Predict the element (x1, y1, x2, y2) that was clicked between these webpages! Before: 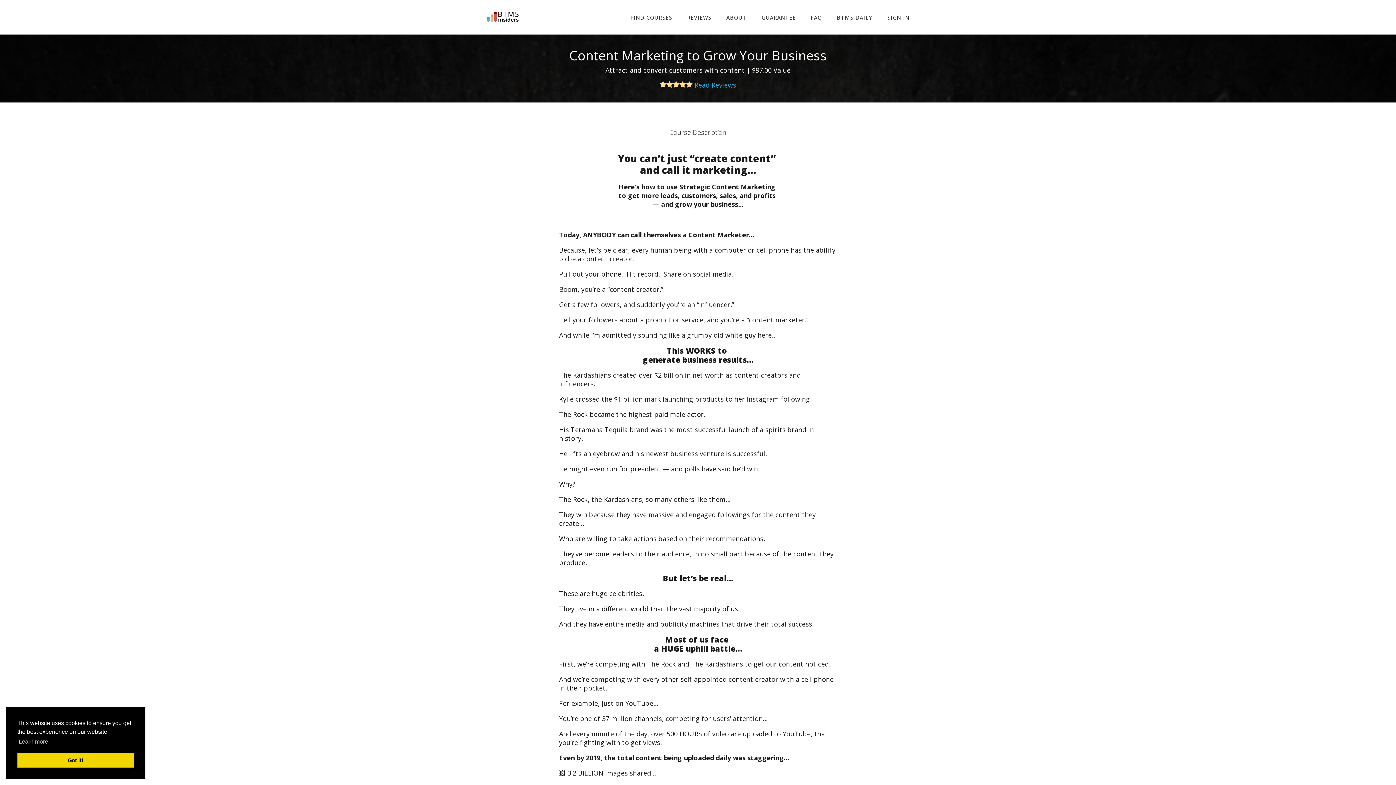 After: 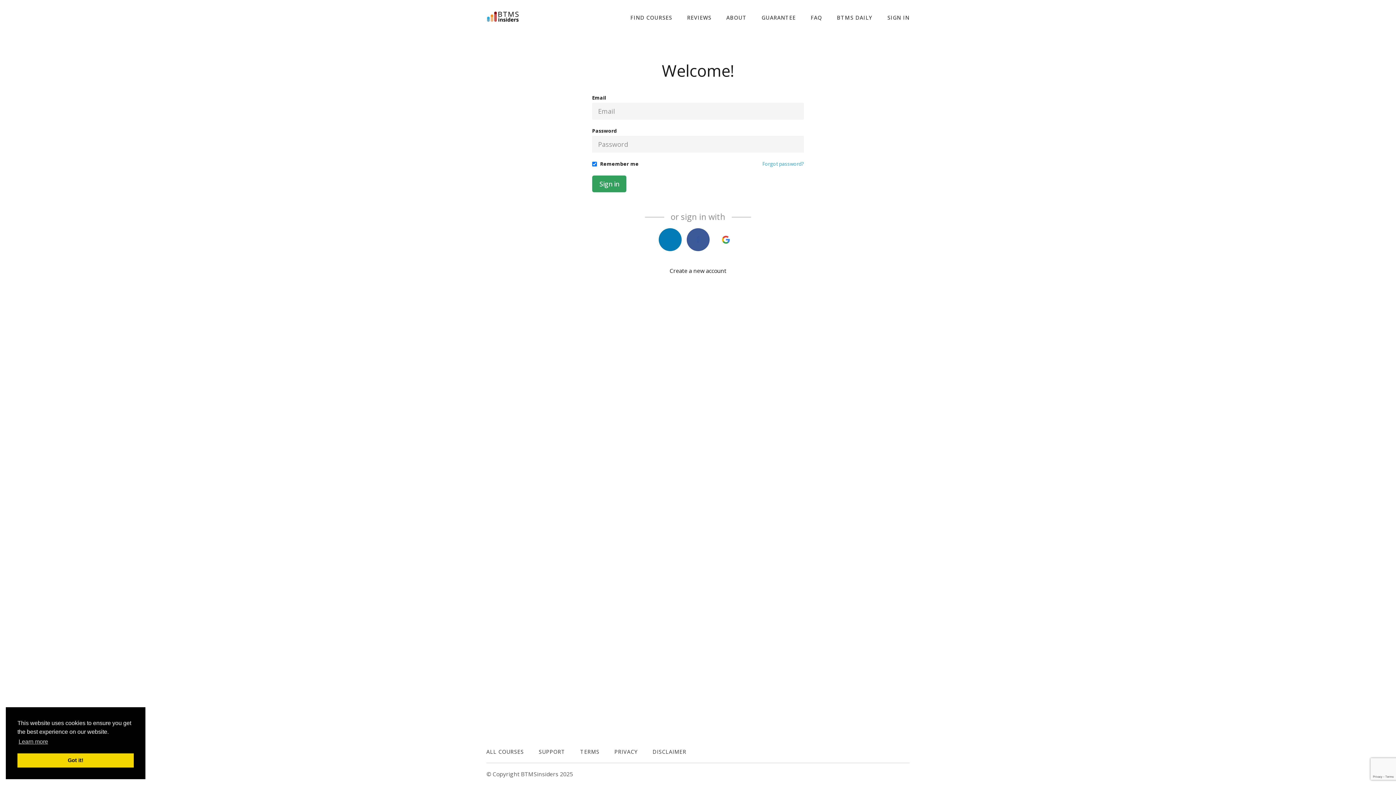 Action: bbox: (887, 14, 909, 20) label: SIGN IN